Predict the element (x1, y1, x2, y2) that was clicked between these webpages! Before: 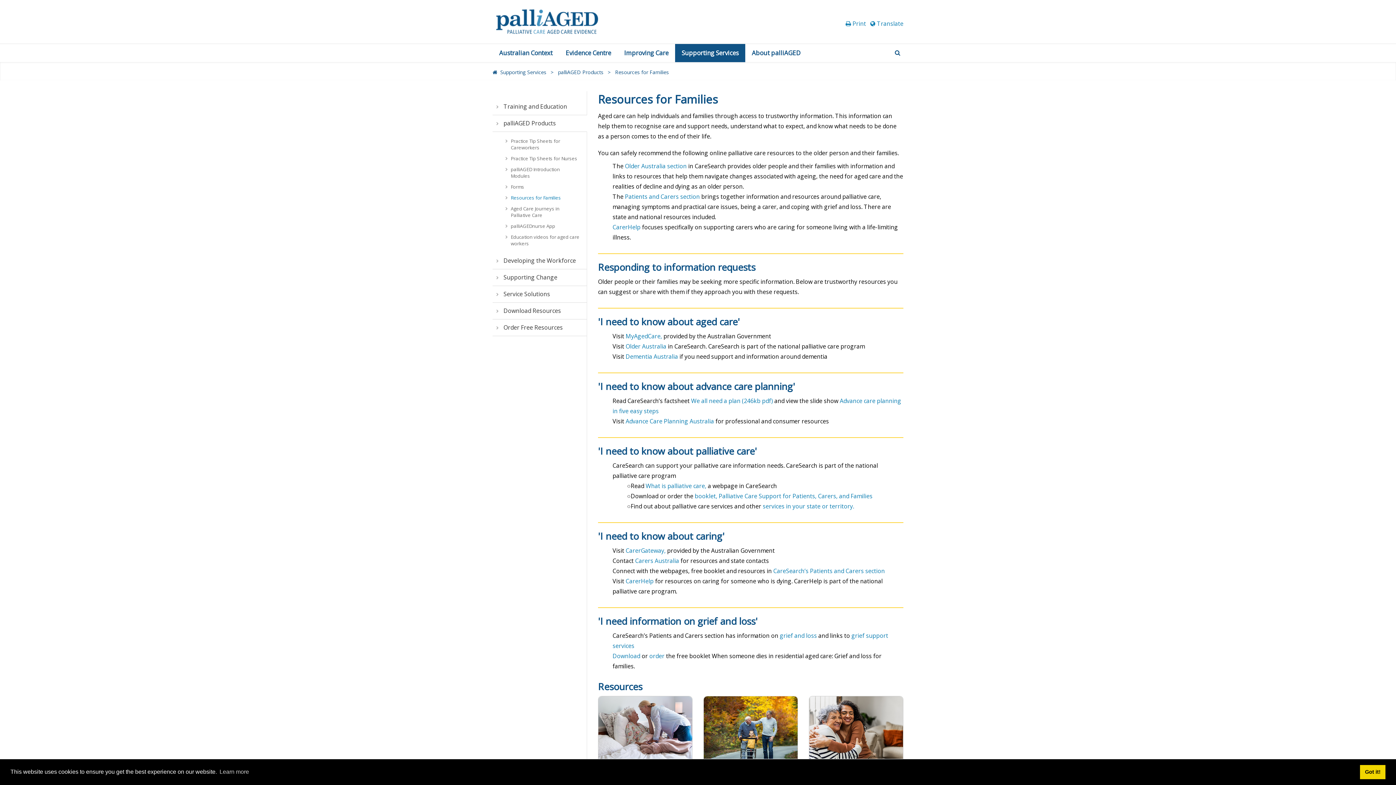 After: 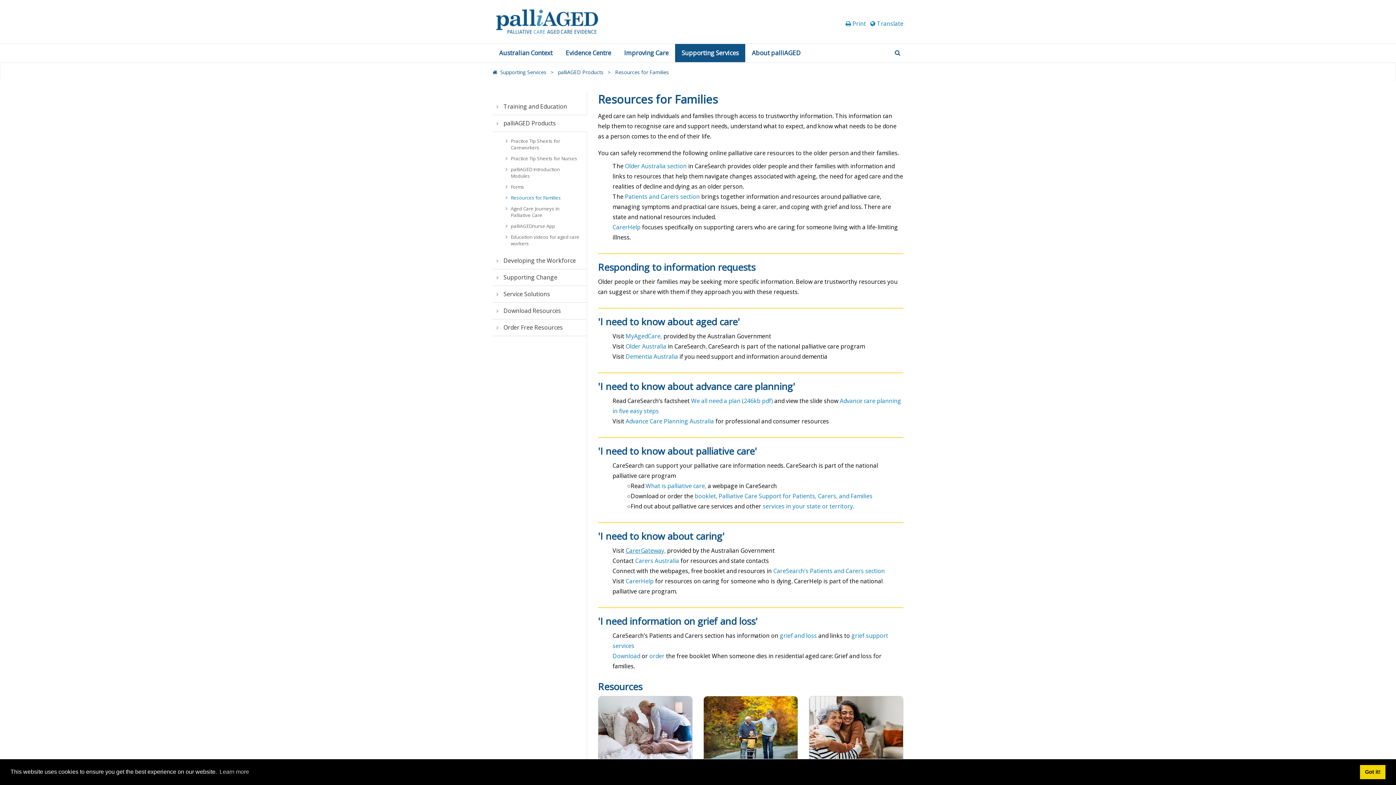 Action: bbox: (625, 546, 665, 554) label: CarerGateway,